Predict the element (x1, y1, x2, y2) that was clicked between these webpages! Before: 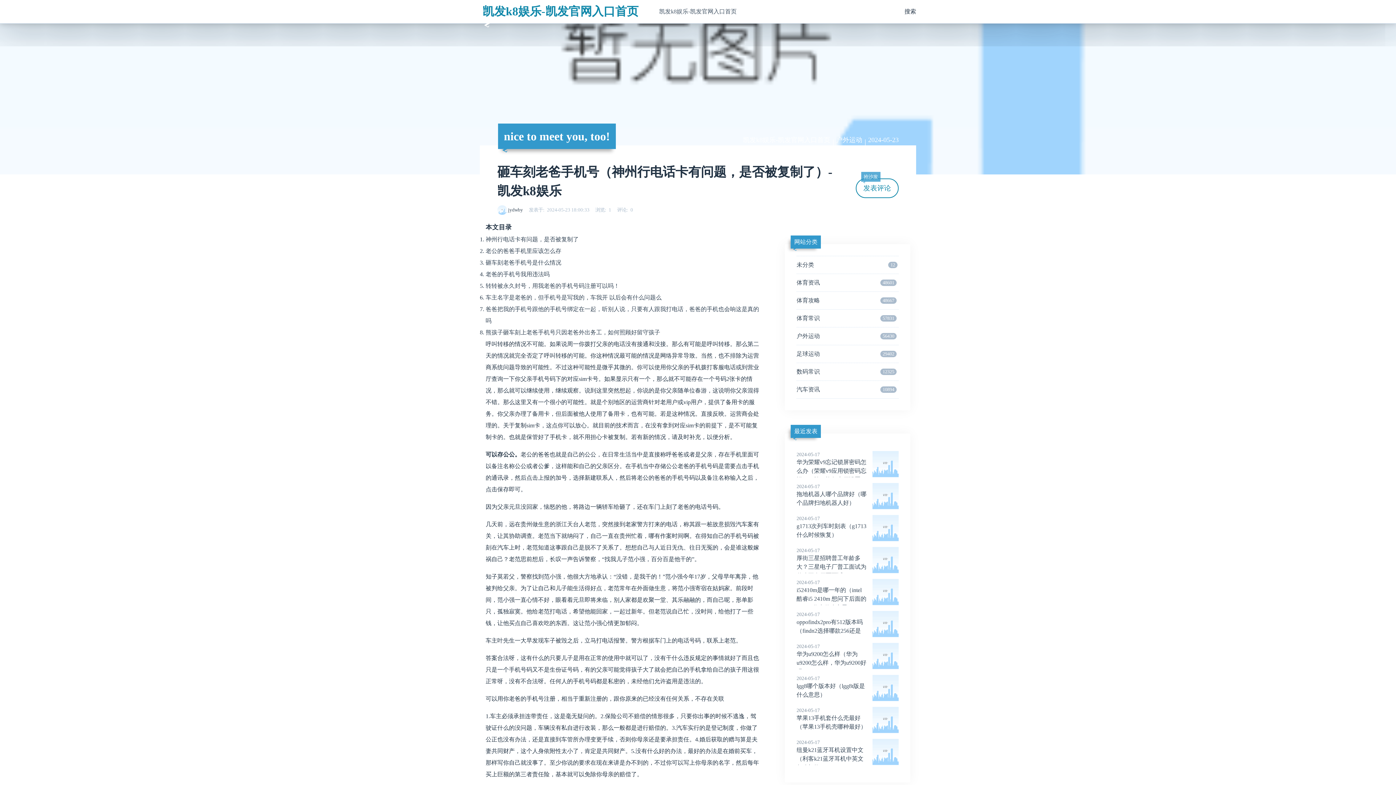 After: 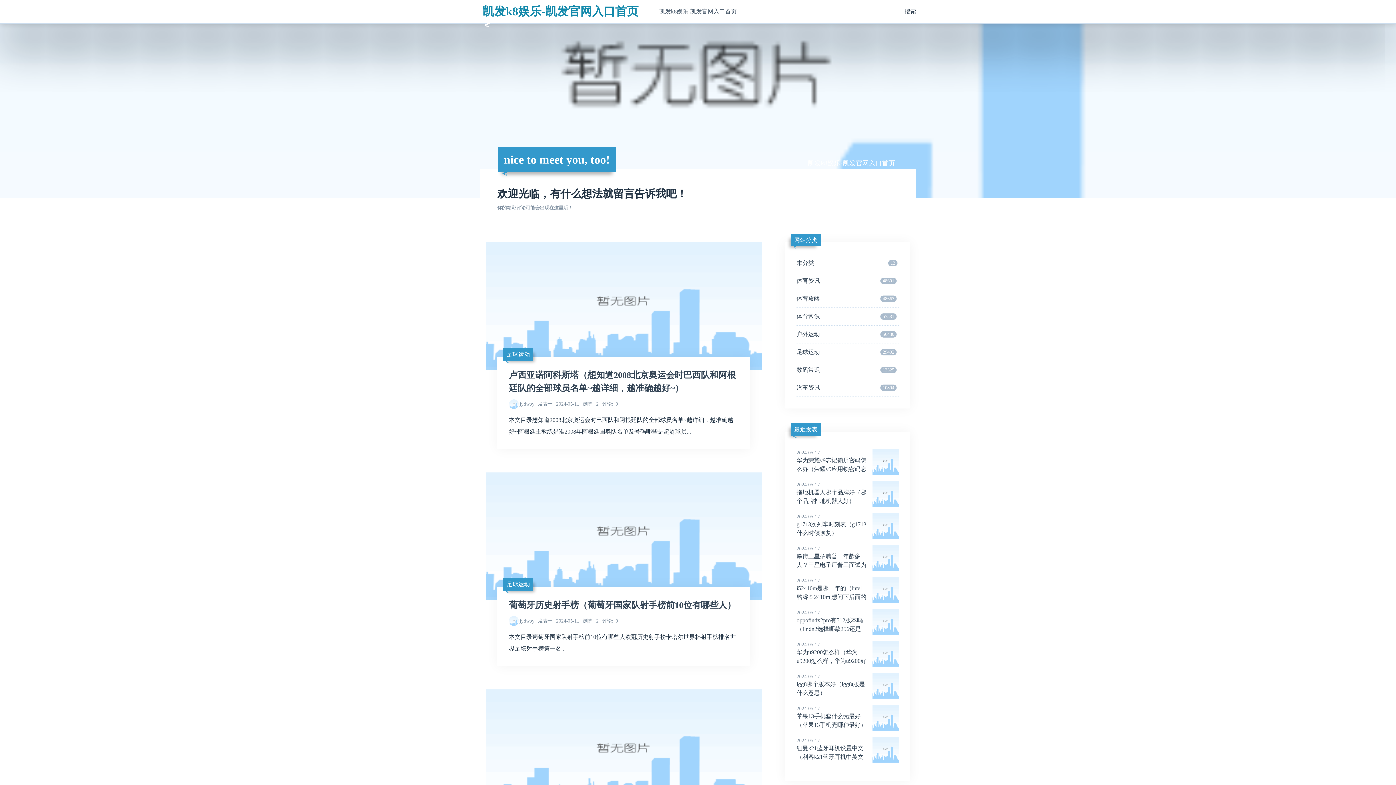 Action: label: 足球运动
29402 bbox: (796, 345, 898, 363)